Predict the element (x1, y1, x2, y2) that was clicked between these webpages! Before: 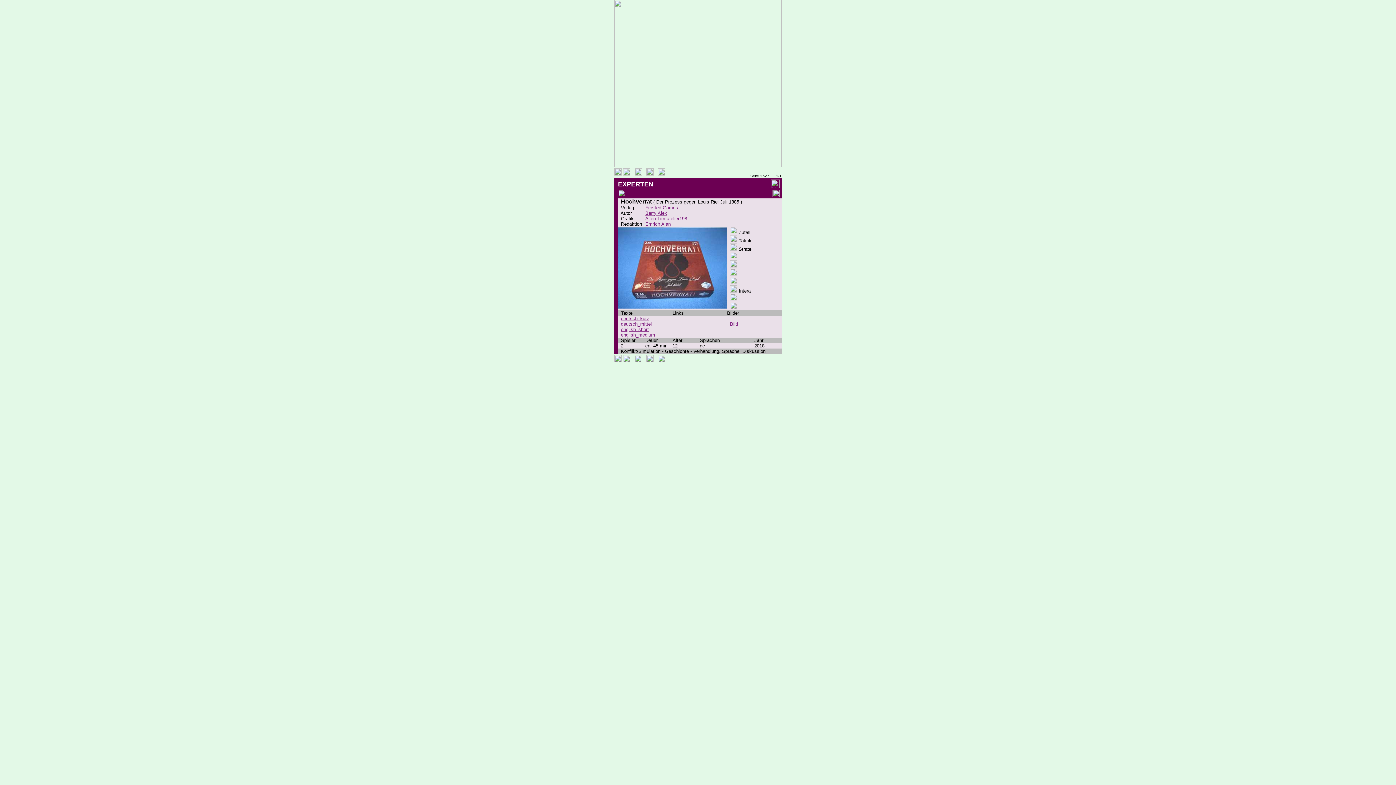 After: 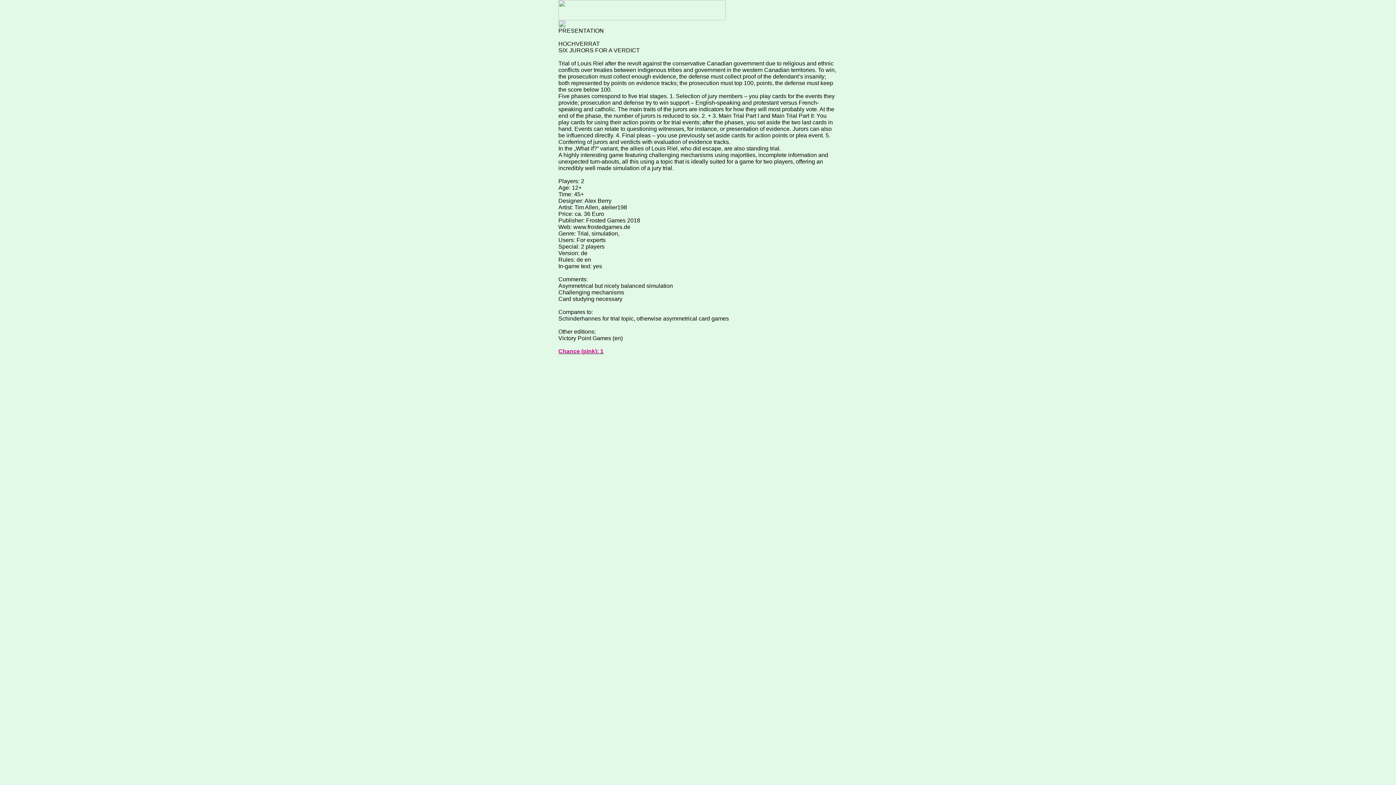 Action: label: english_medium bbox: (621, 332, 655, 337)